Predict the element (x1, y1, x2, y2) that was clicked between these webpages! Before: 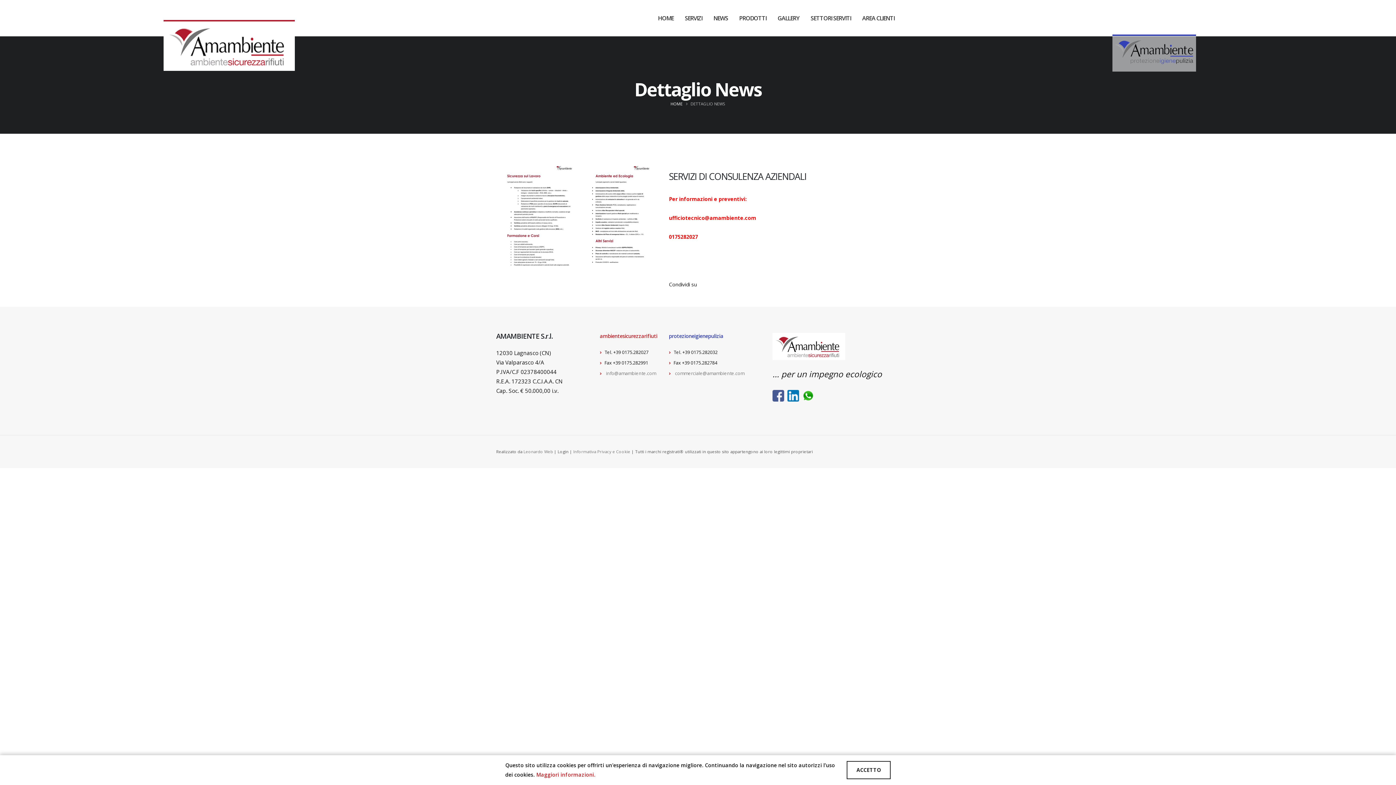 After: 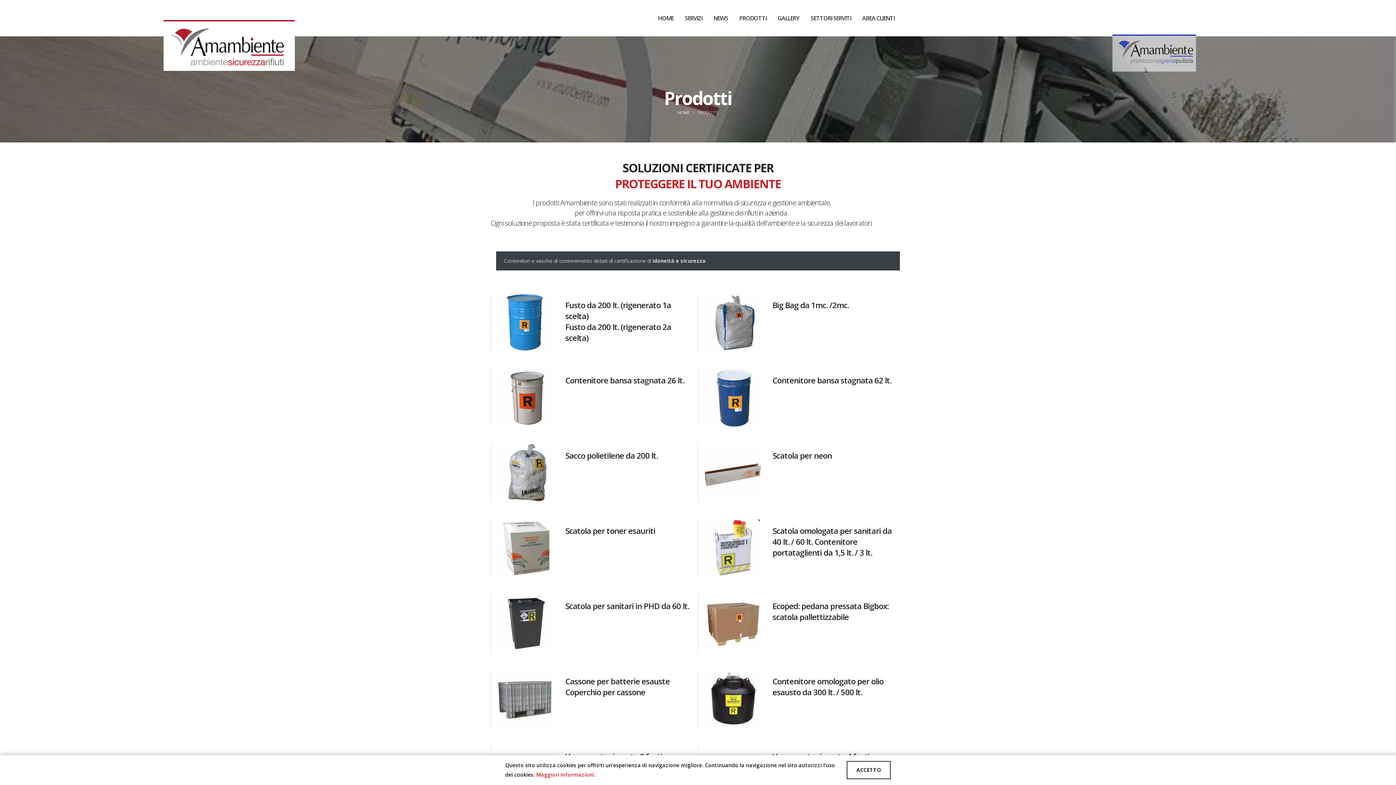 Action: label: PRODOTTI bbox: (734, 0, 771, 36)